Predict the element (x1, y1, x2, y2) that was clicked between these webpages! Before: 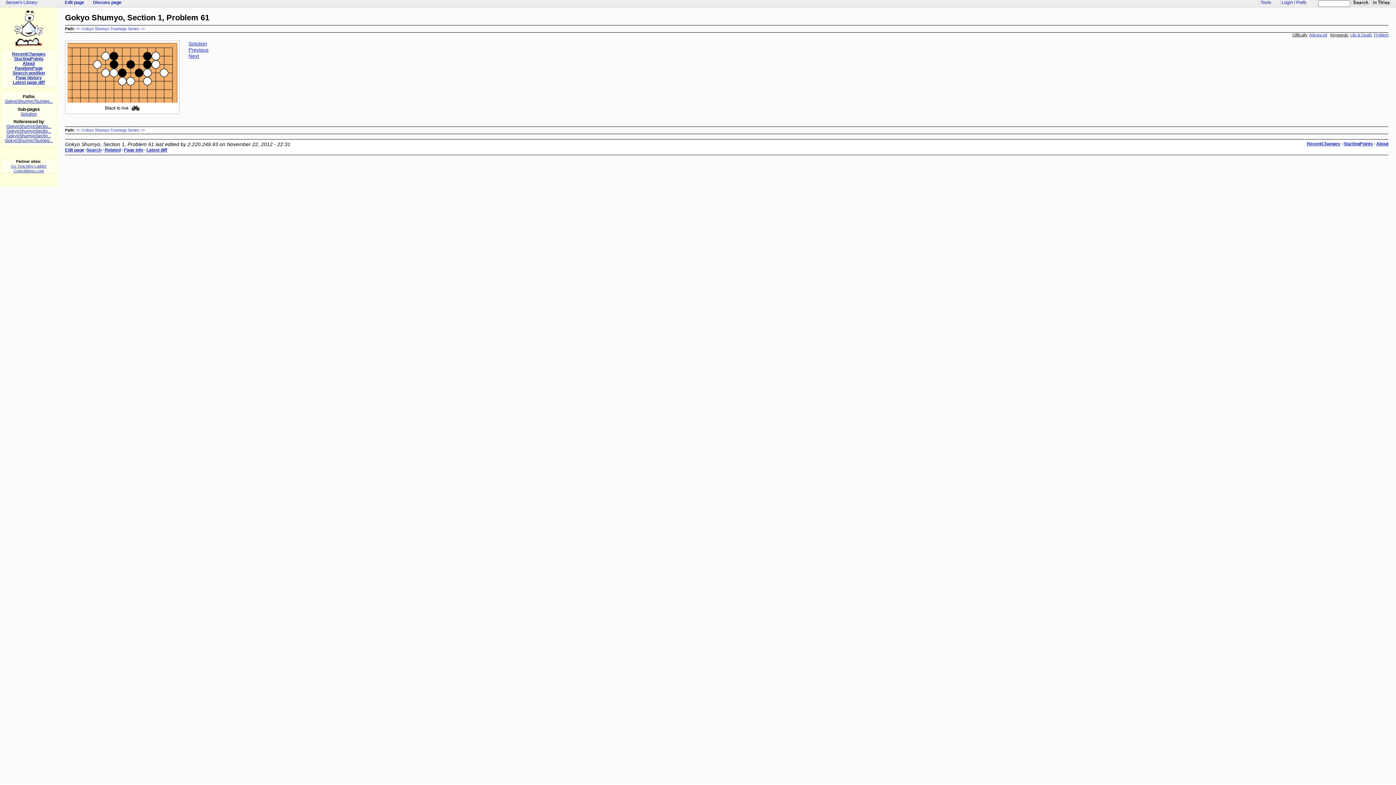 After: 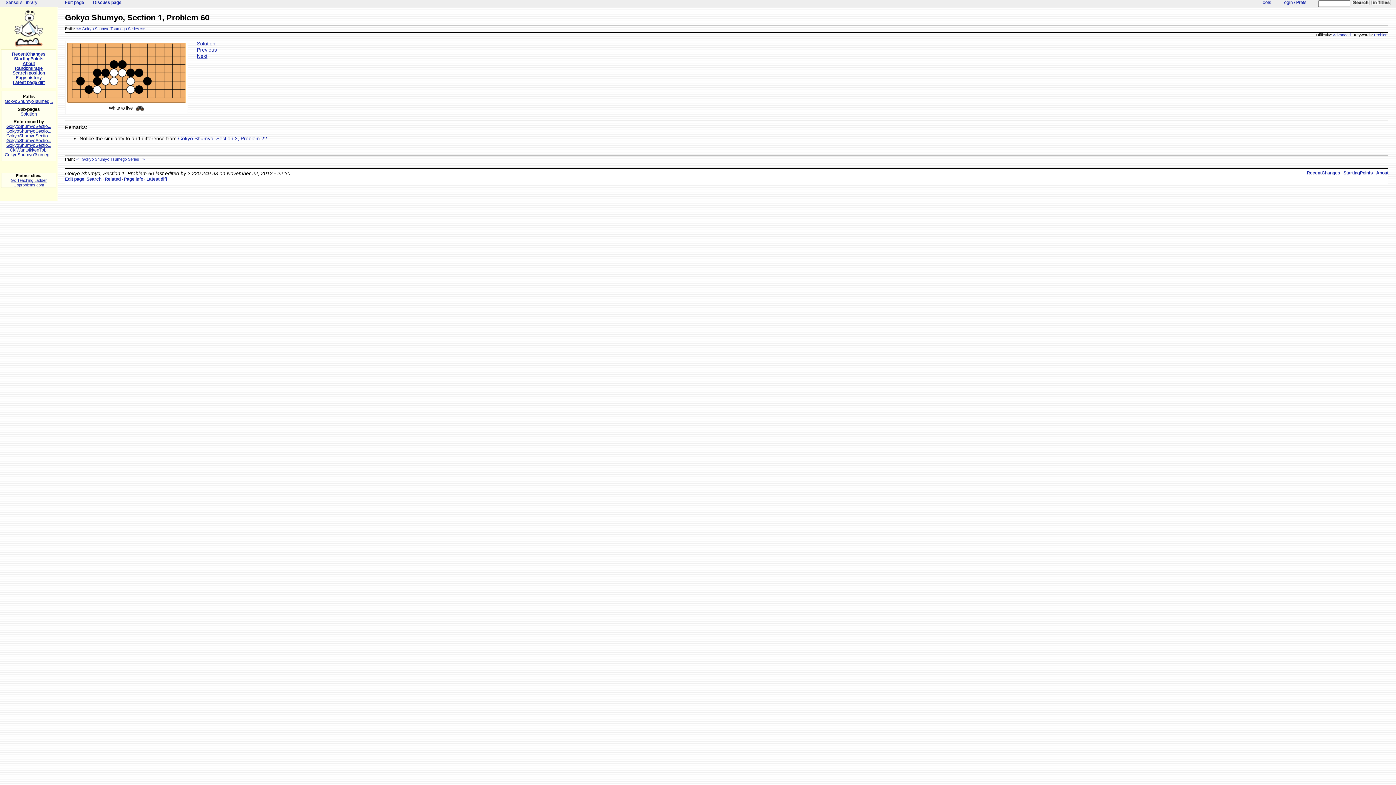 Action: bbox: (76, 26, 80, 30) label: <=